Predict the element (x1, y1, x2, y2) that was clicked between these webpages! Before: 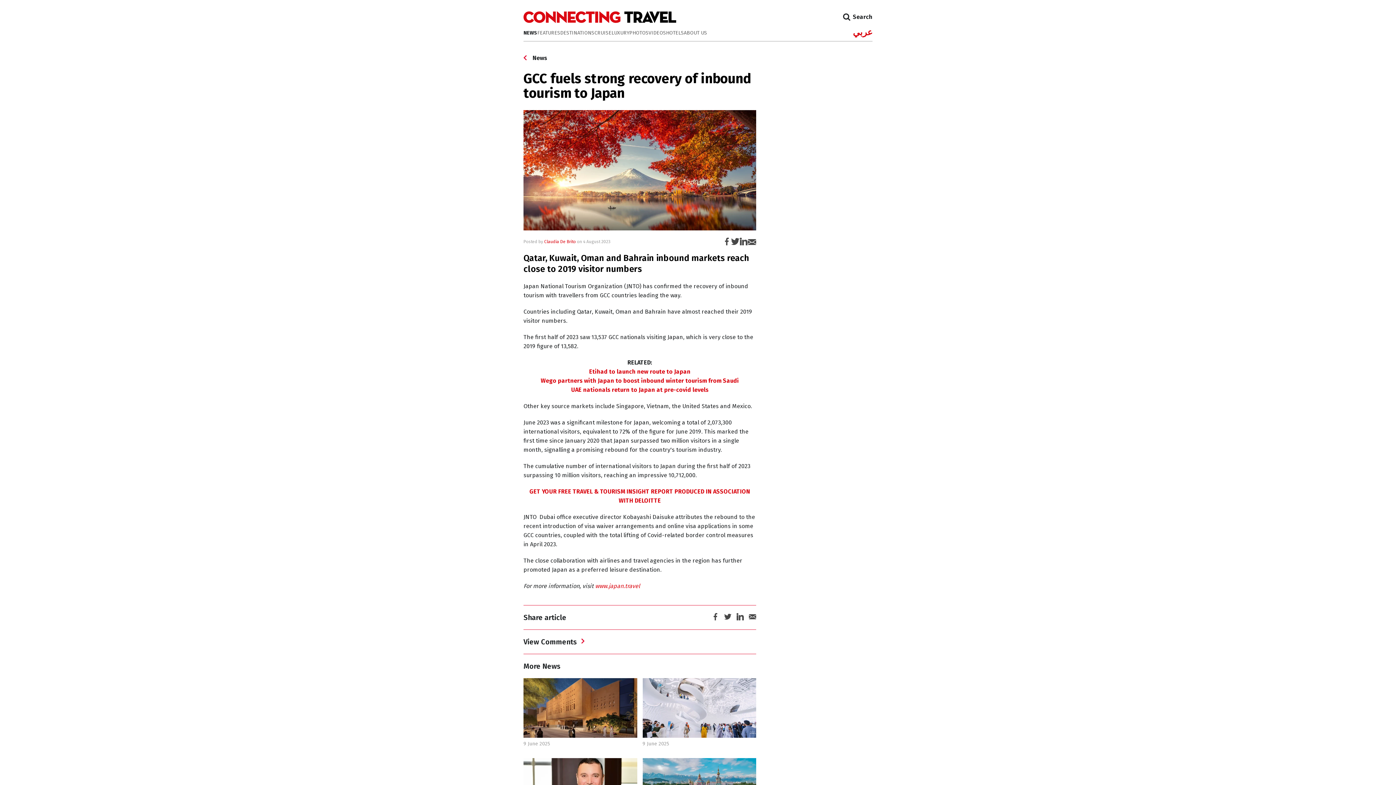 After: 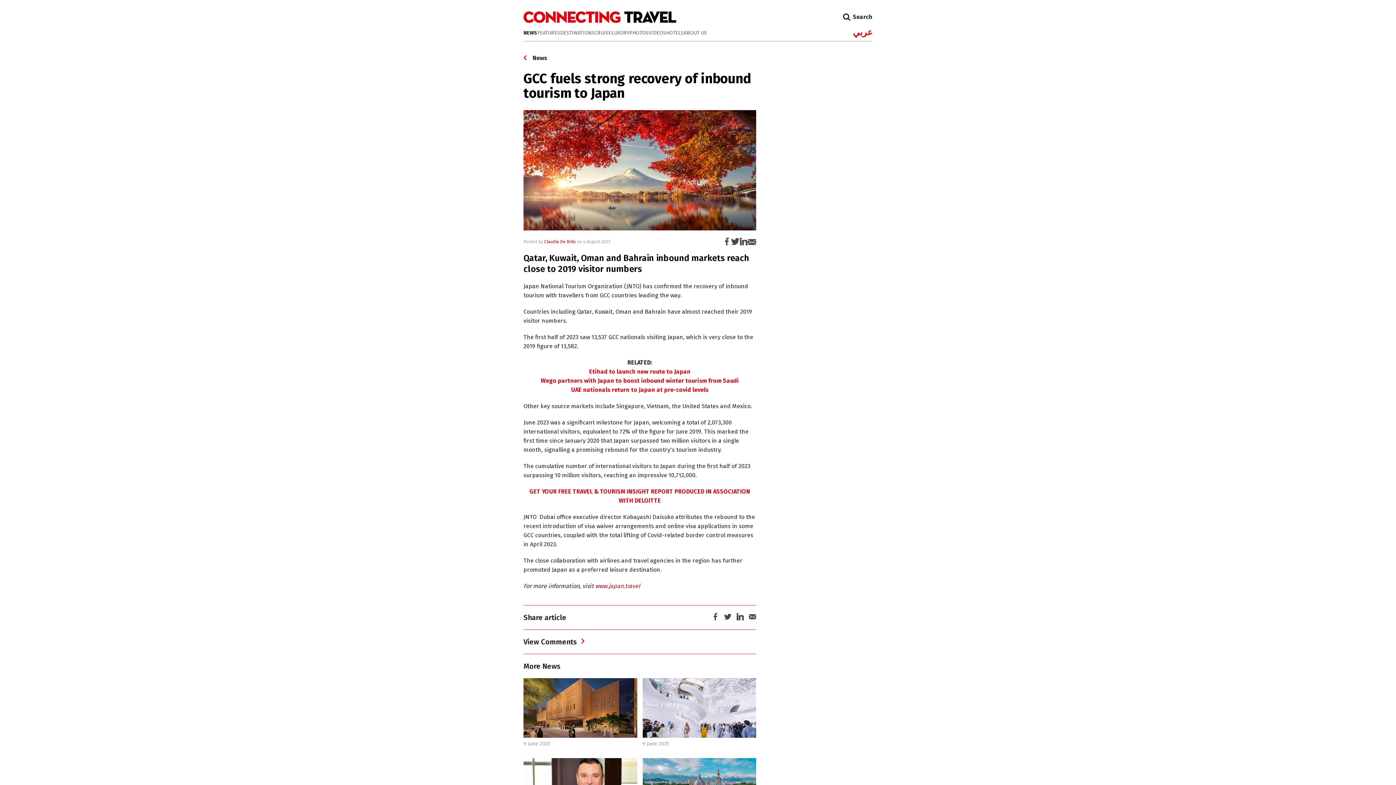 Action: bbox: (739, 237, 748, 245)